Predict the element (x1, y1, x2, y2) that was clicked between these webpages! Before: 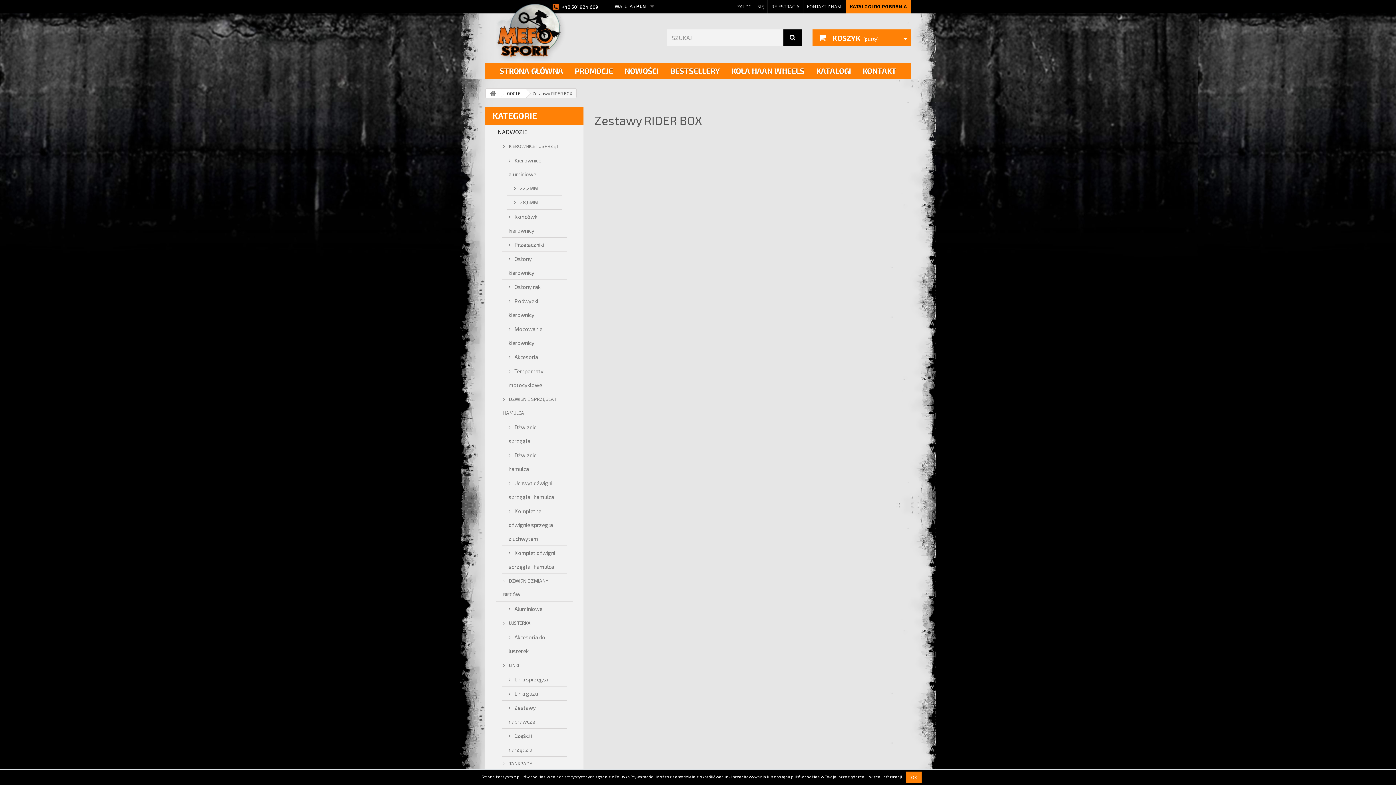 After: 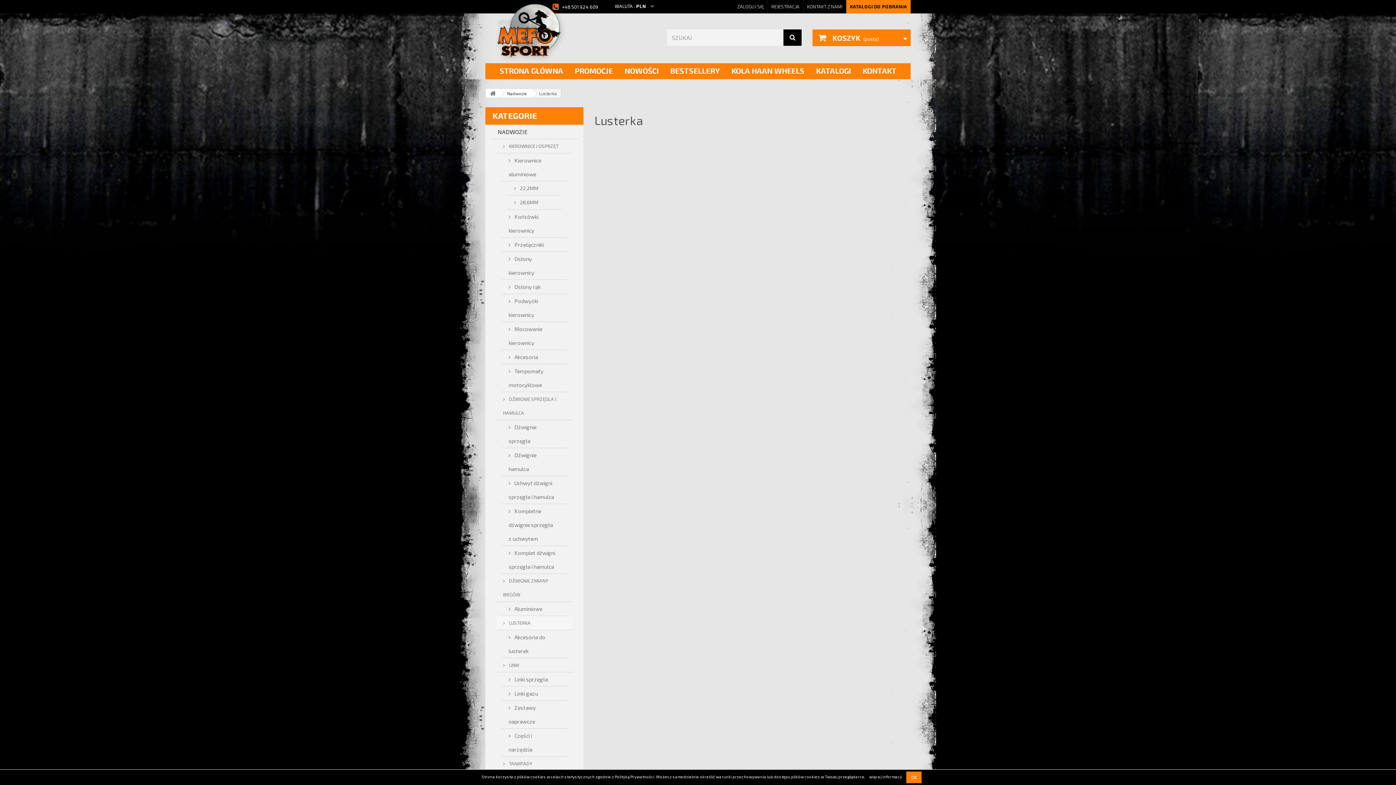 Action: bbox: (496, 616, 572, 630) label:  LUSTERKA